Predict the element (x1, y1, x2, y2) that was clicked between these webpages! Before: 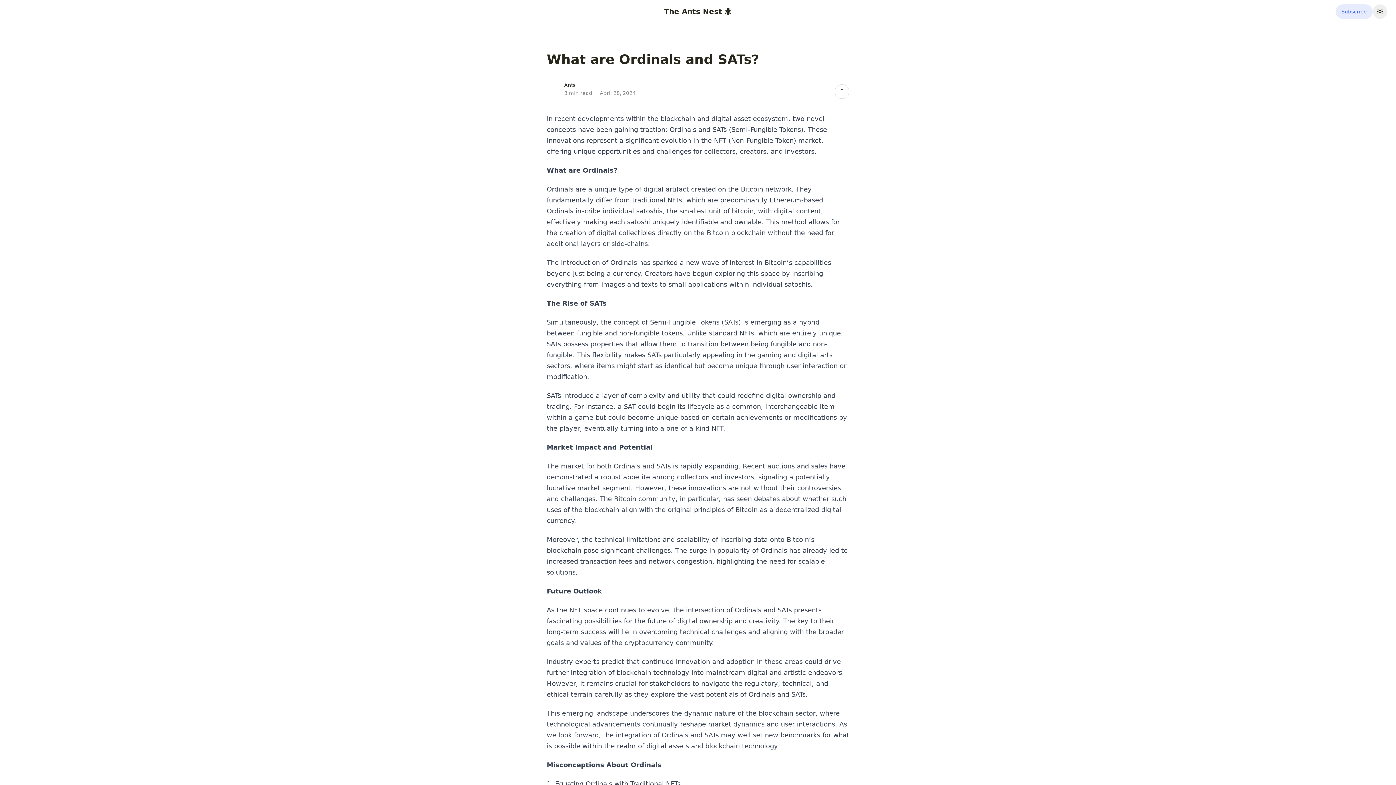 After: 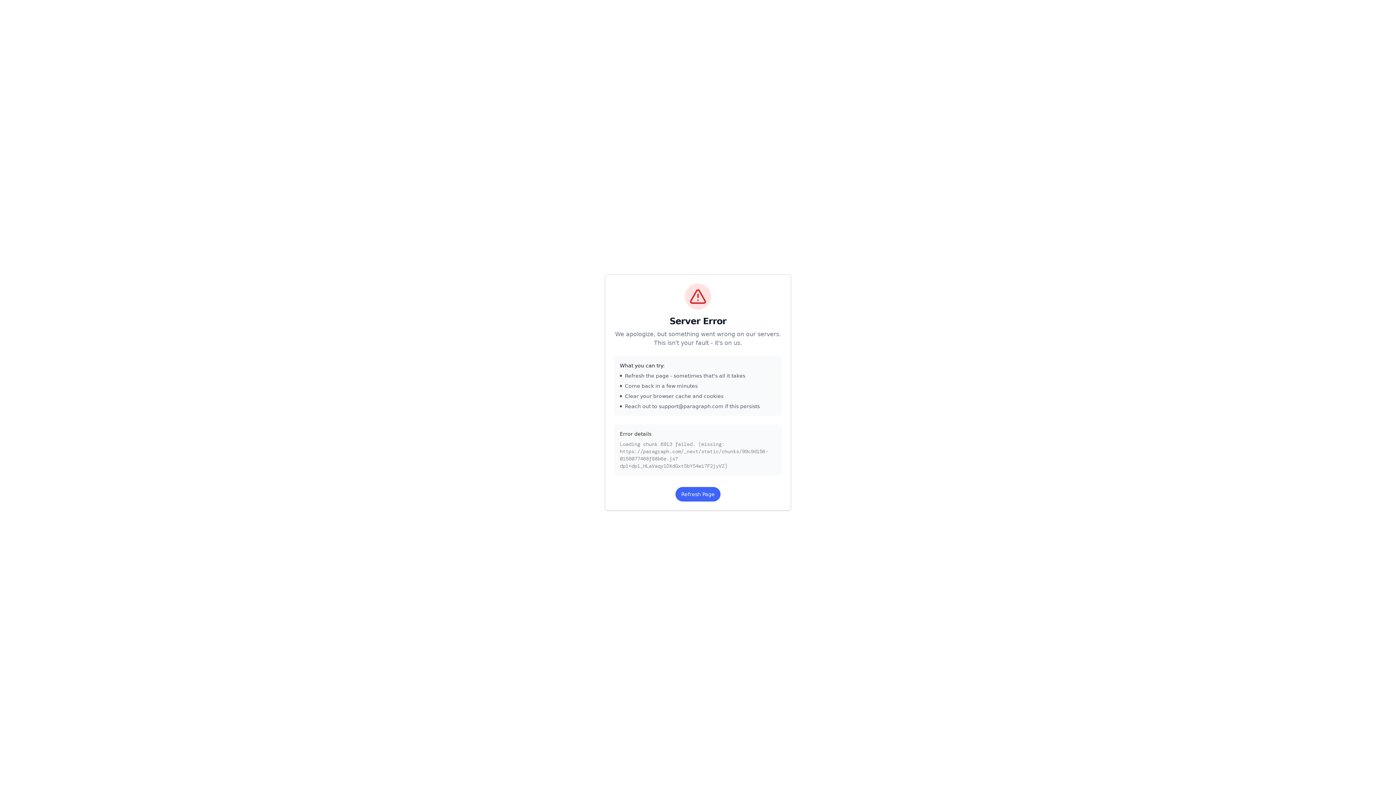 Action: bbox: (8, 4, 23, 18)